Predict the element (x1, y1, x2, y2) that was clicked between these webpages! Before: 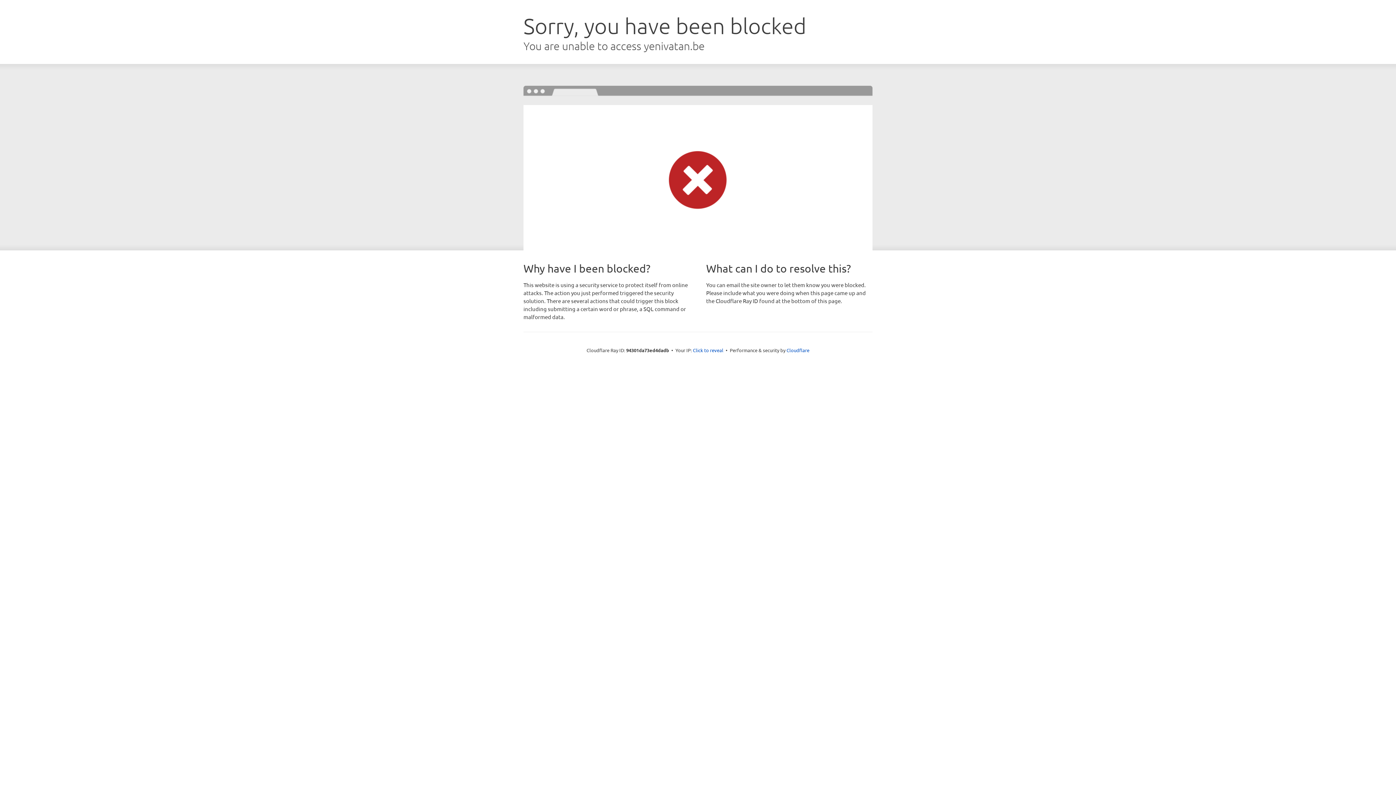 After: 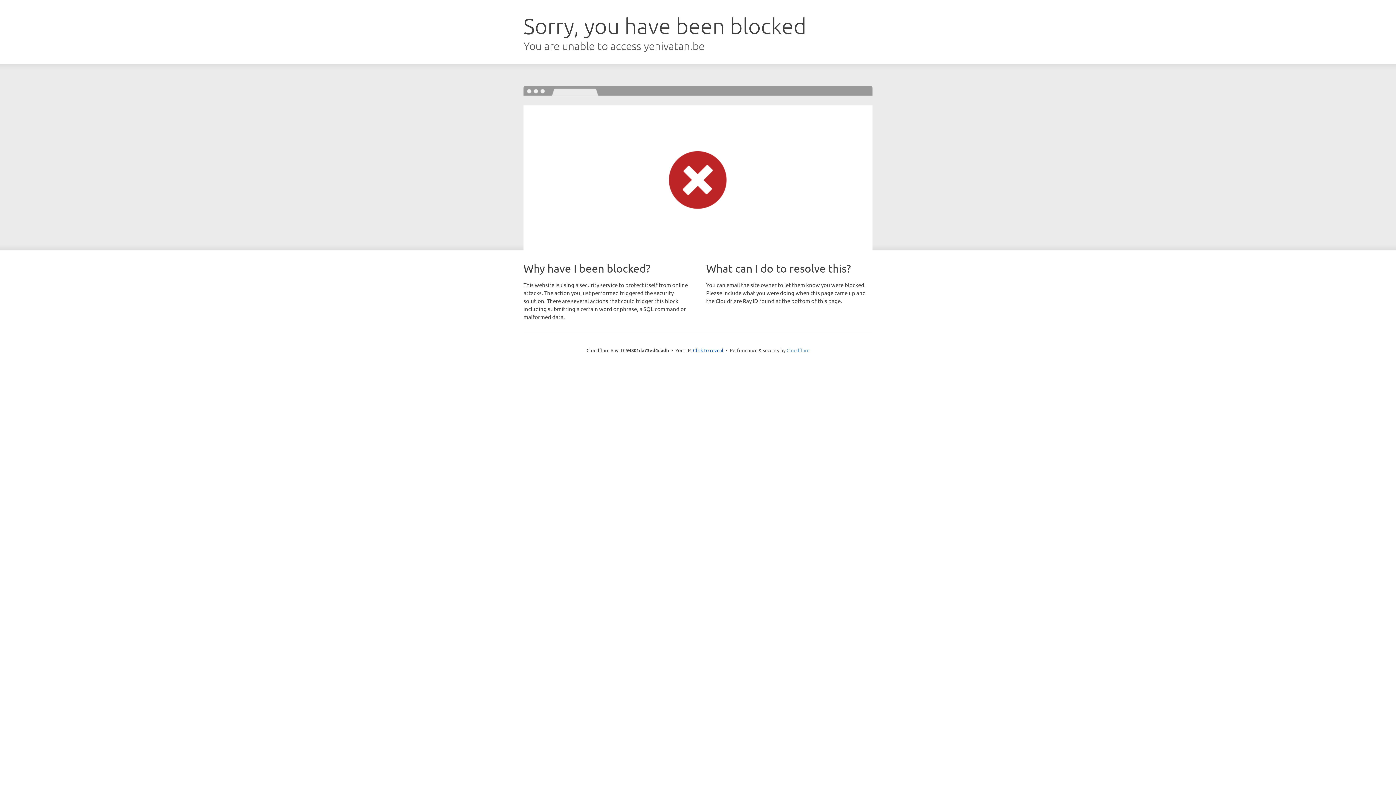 Action: label: Cloudflare bbox: (786, 347, 809, 353)